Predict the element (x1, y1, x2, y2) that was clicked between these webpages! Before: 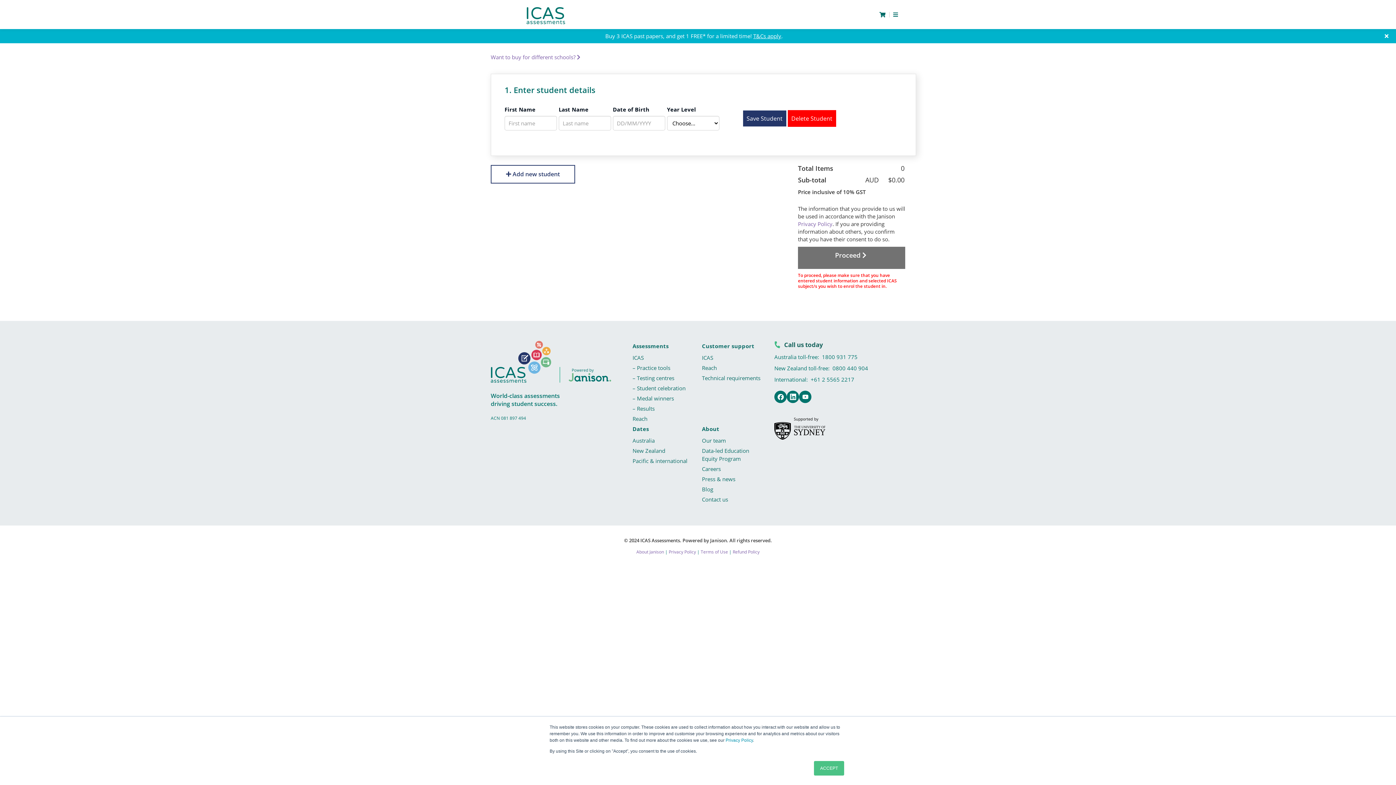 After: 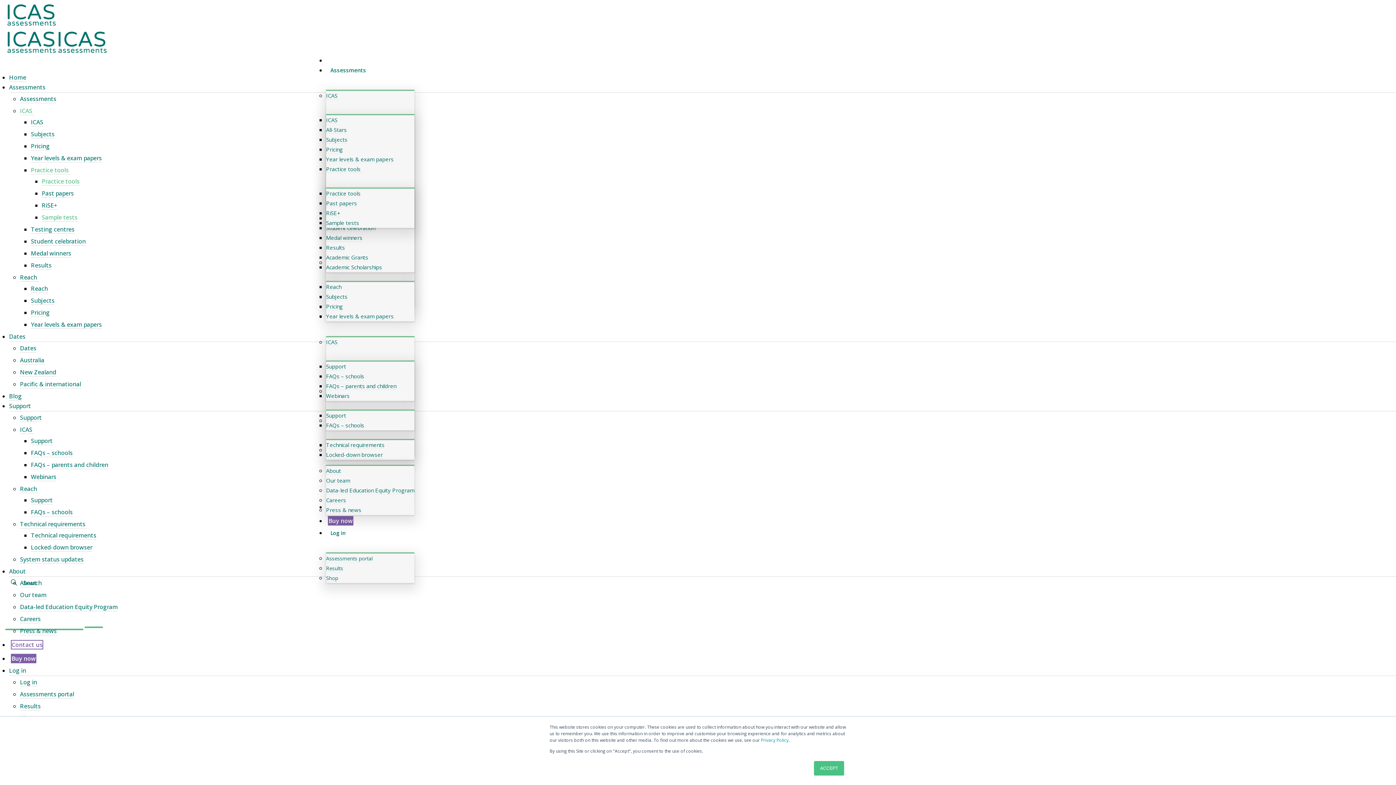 Action: bbox: (632, 364, 670, 371) label: – Practice tools